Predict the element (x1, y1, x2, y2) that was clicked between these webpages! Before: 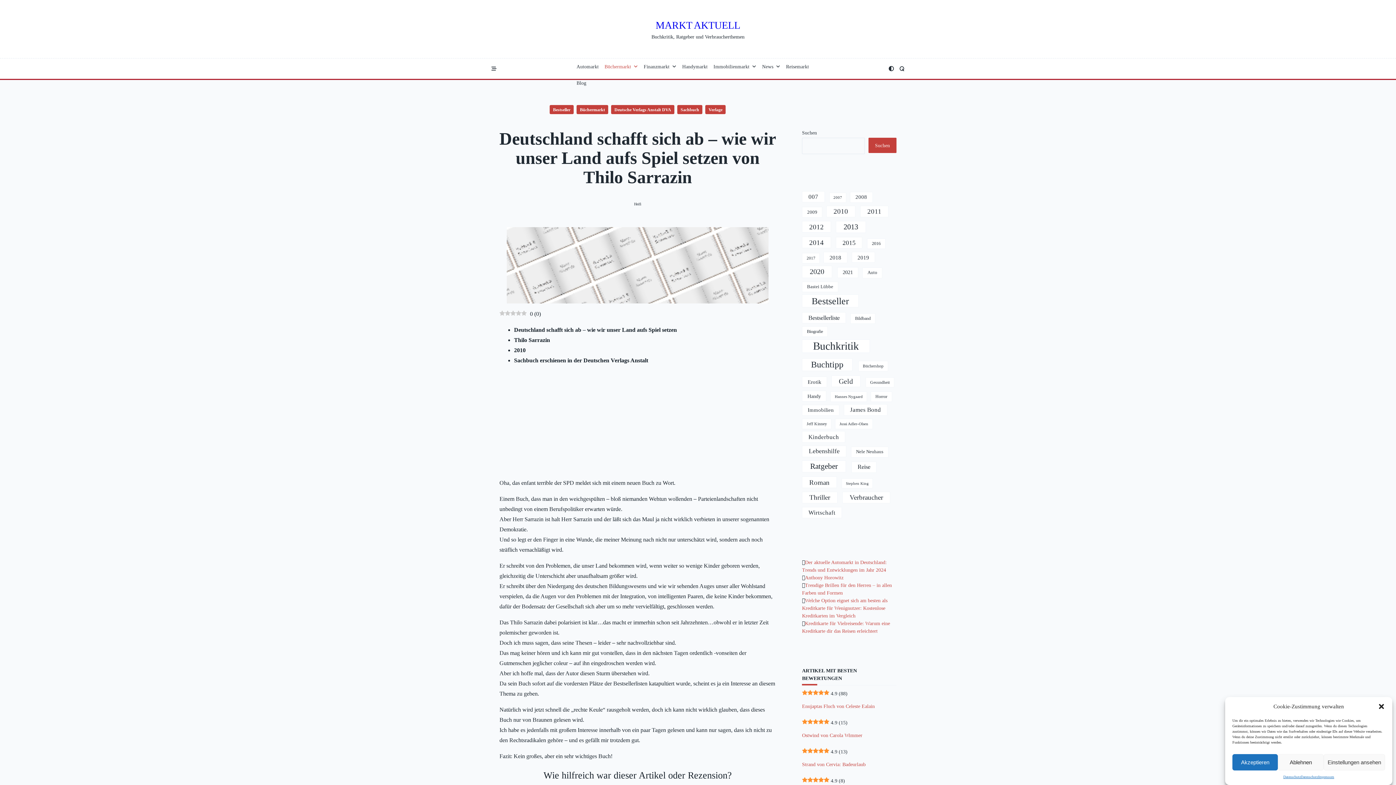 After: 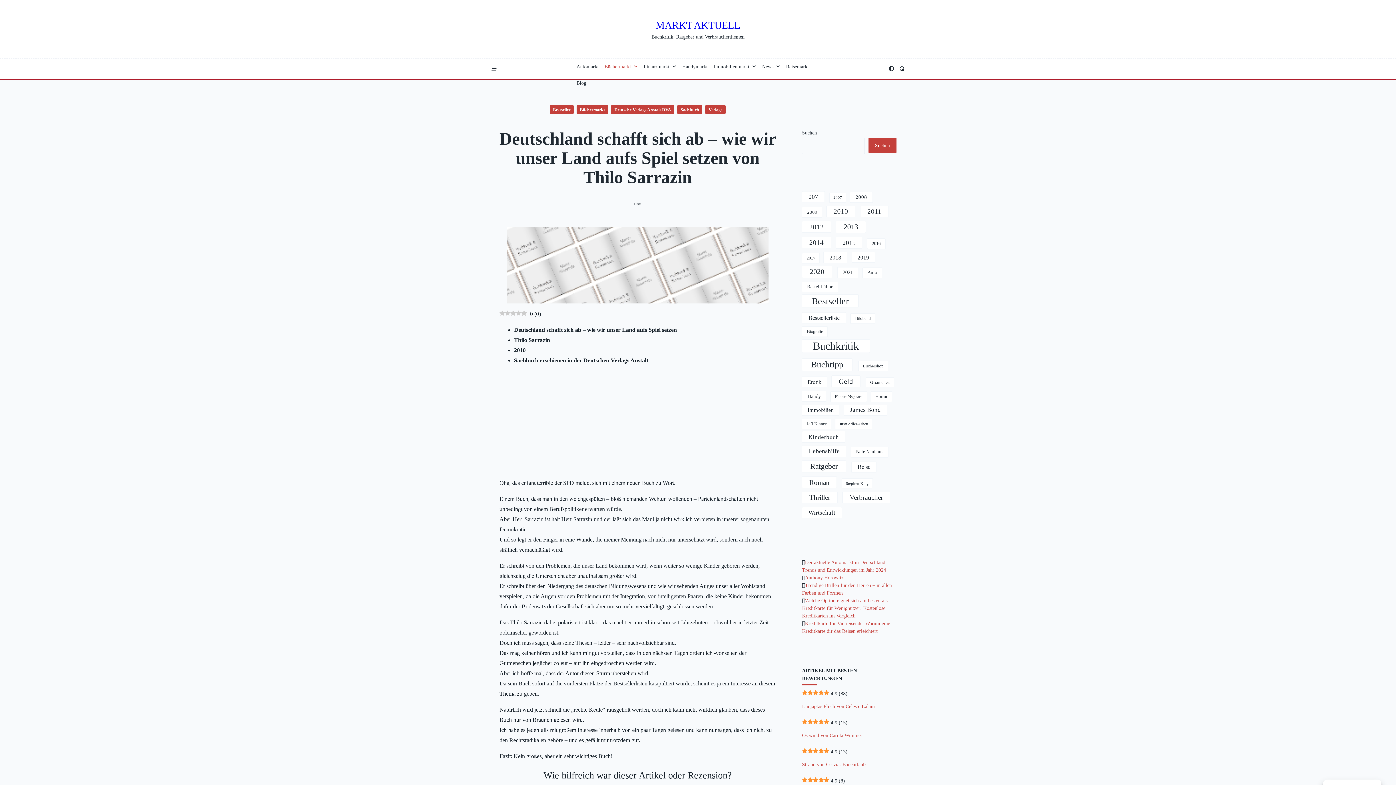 Action: label: Akzeptieren bbox: (1232, 754, 1278, 770)